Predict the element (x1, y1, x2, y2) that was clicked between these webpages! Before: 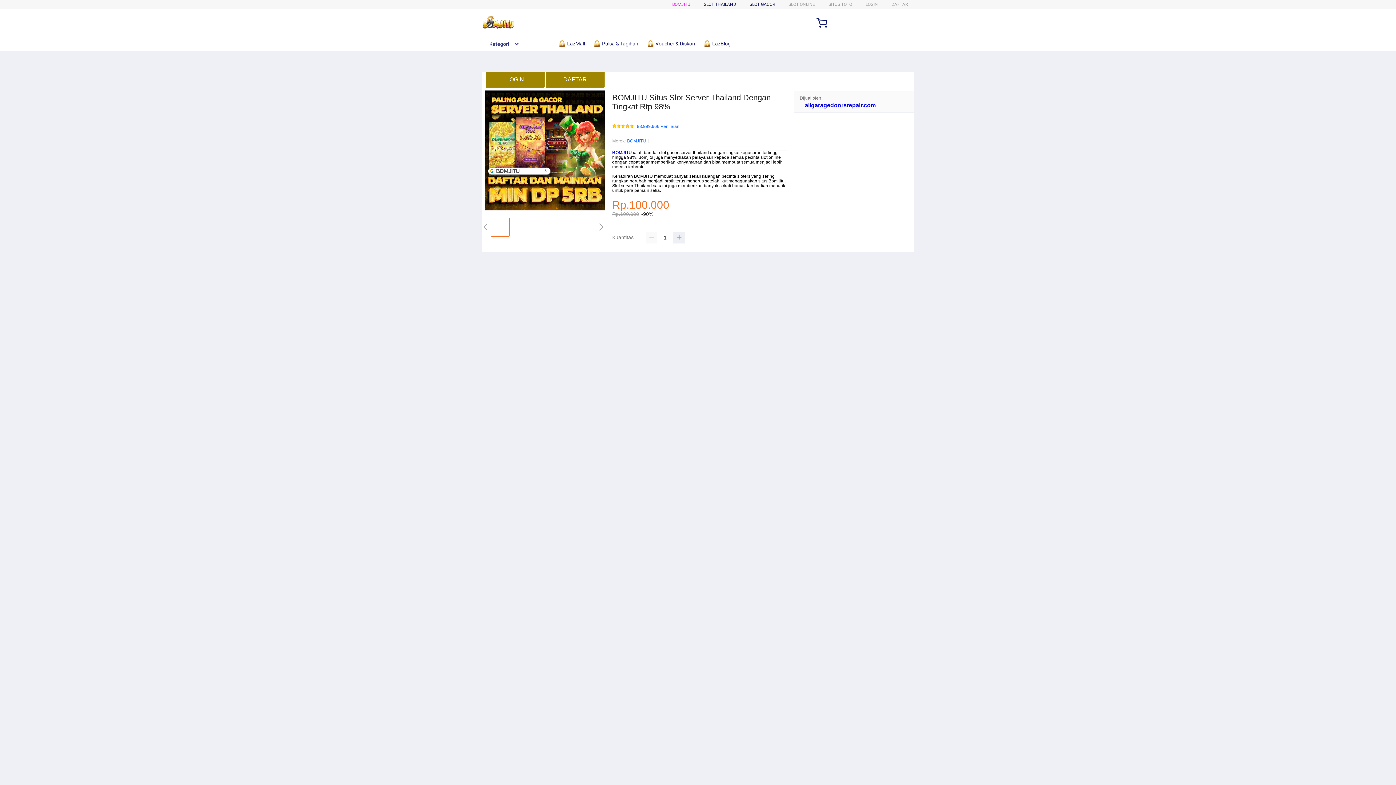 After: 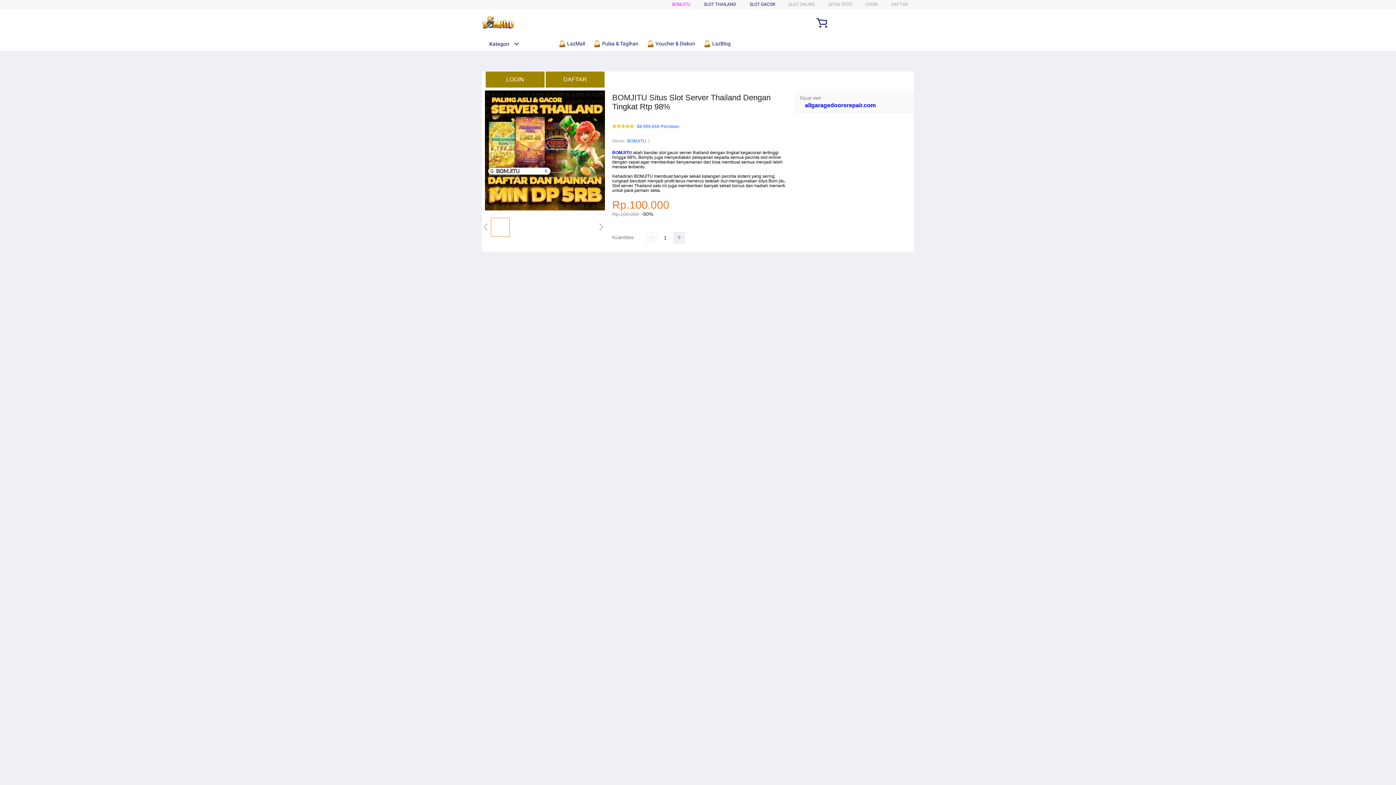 Action: bbox: (593, 36, 642, 50) label:  Pulsa & Tagihan